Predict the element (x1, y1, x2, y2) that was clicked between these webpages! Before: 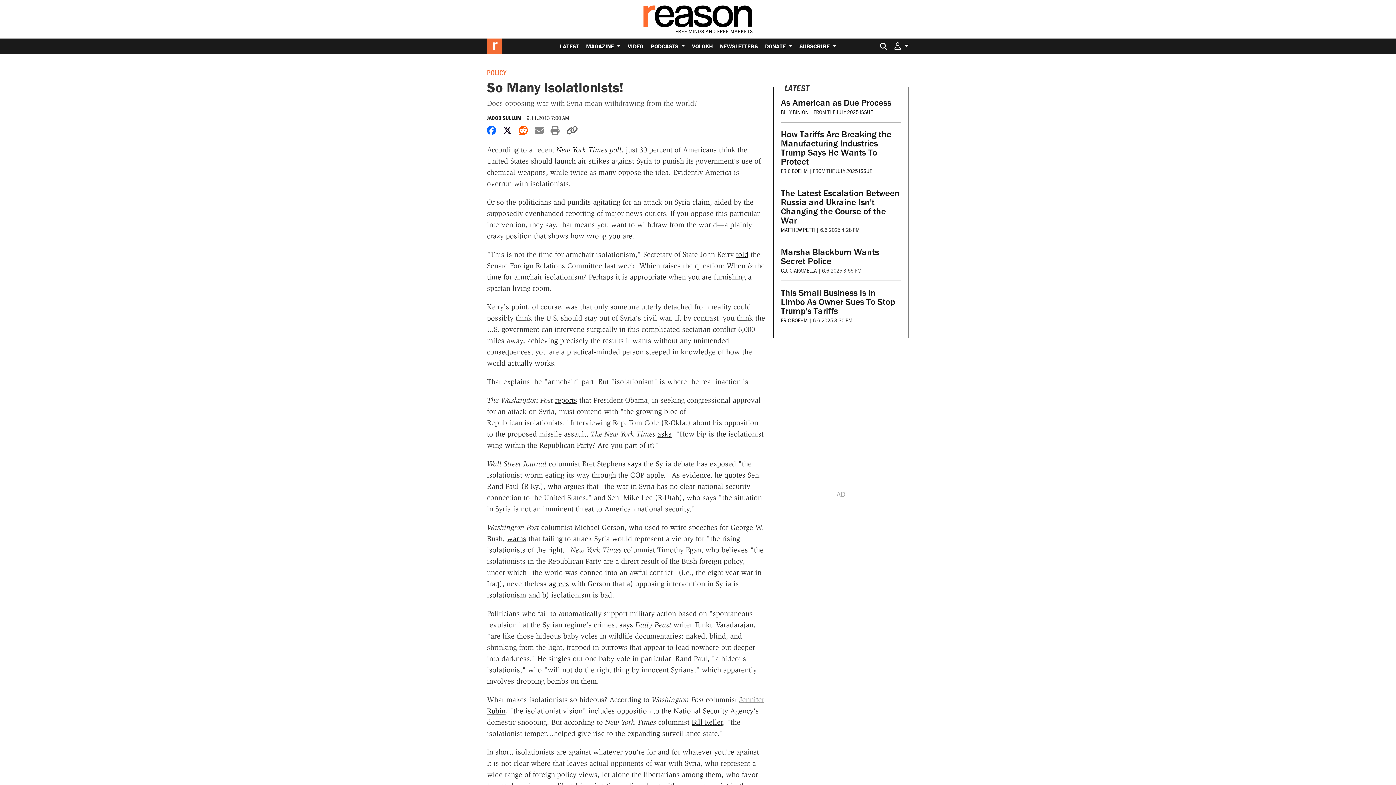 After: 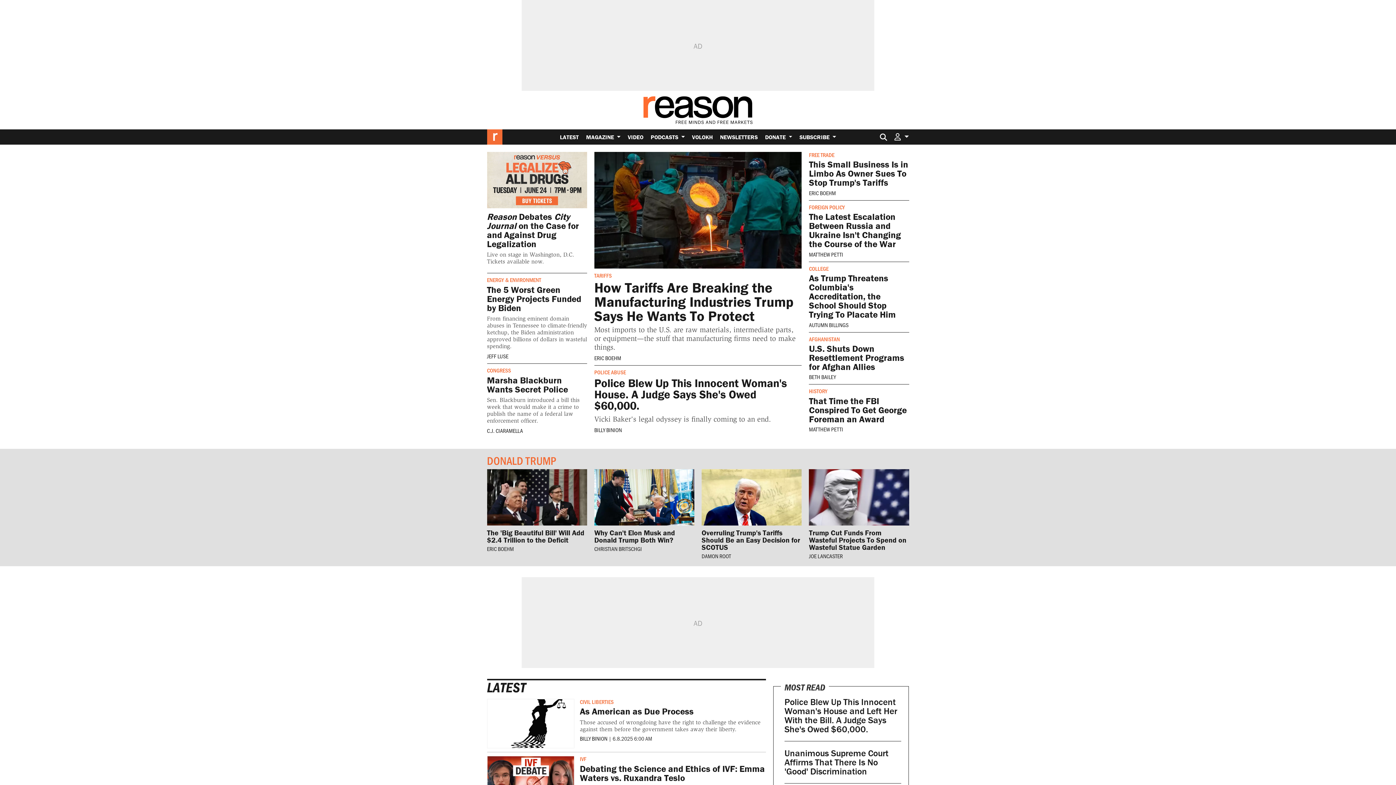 Action: bbox: (487, 38, 502, 53)